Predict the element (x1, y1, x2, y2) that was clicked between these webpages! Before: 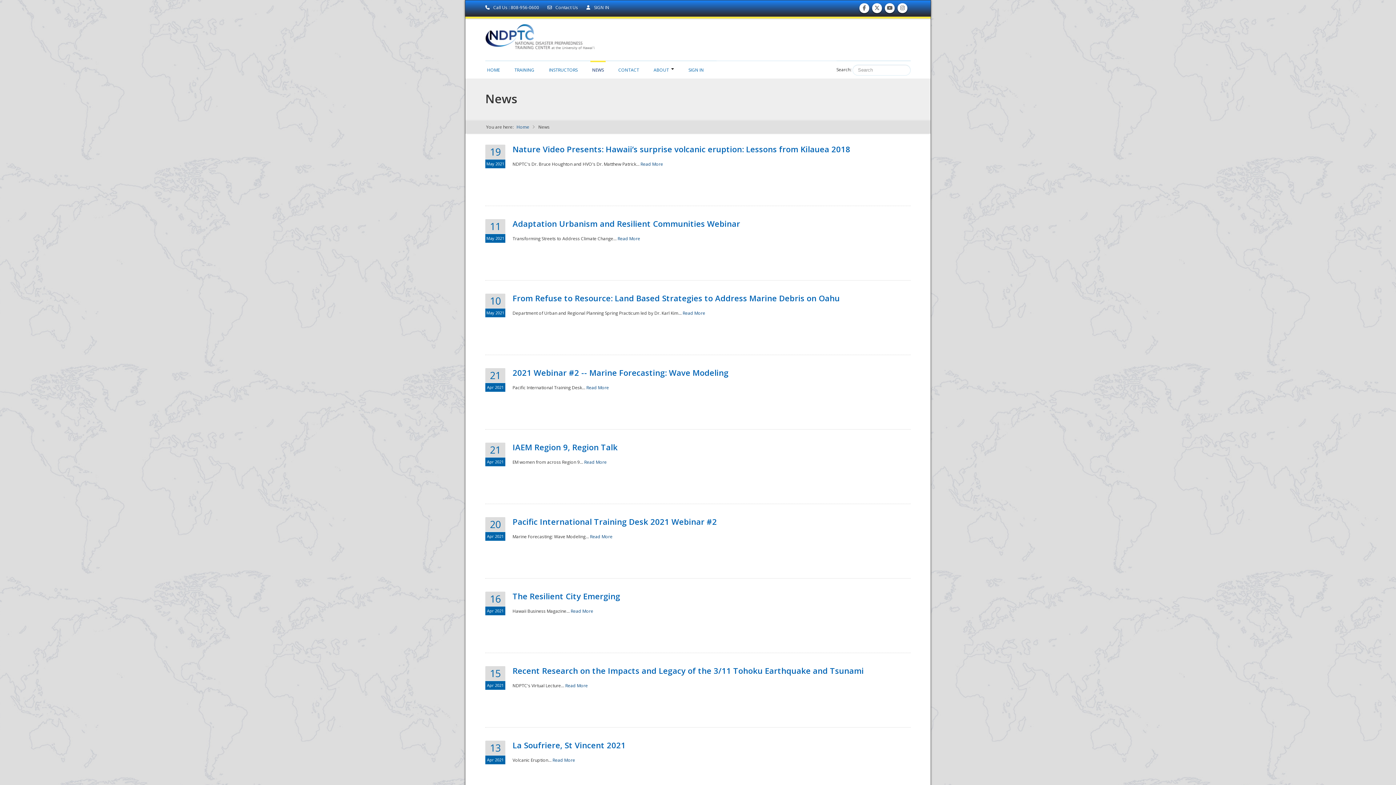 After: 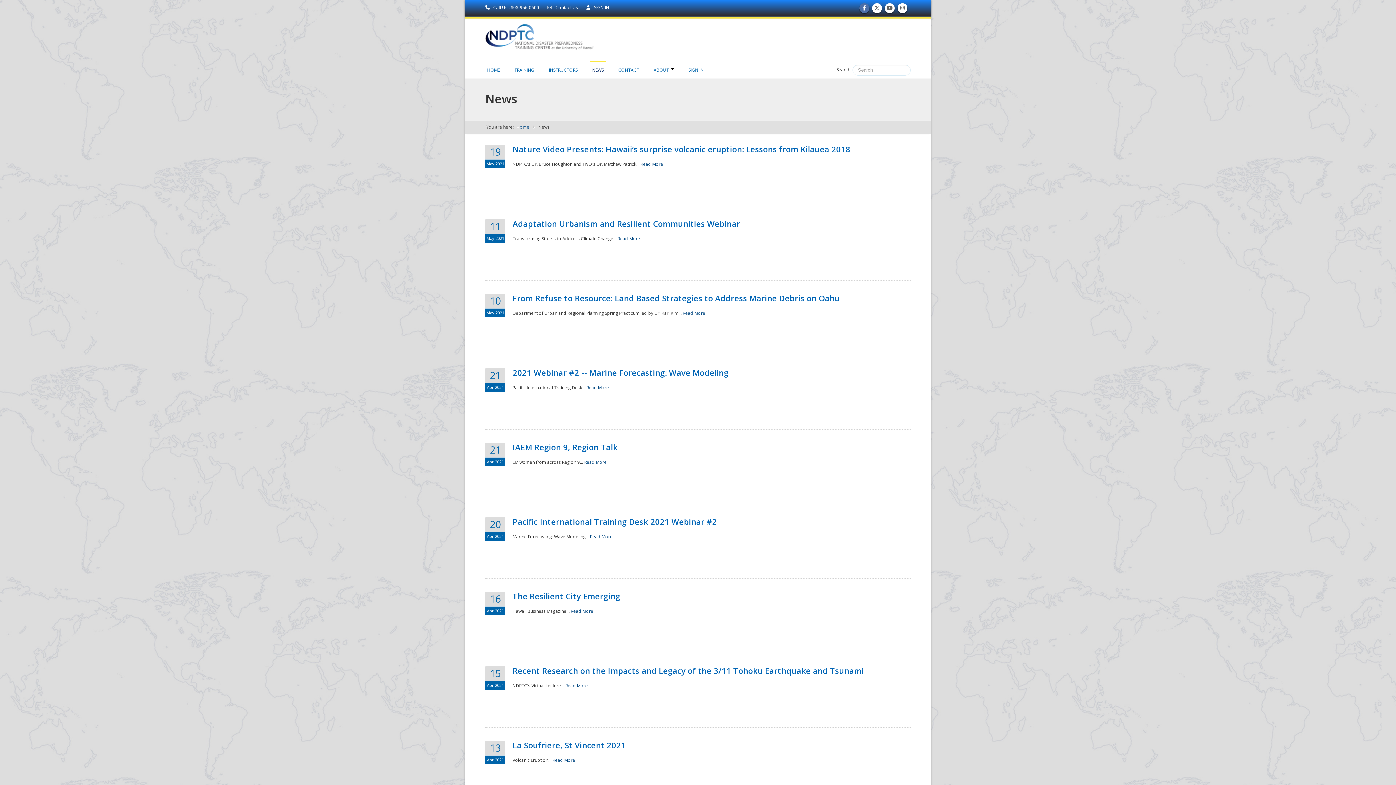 Action: label: Find us on Facebook 
Find us on Facebook bbox: (861, 8, 867, 10)